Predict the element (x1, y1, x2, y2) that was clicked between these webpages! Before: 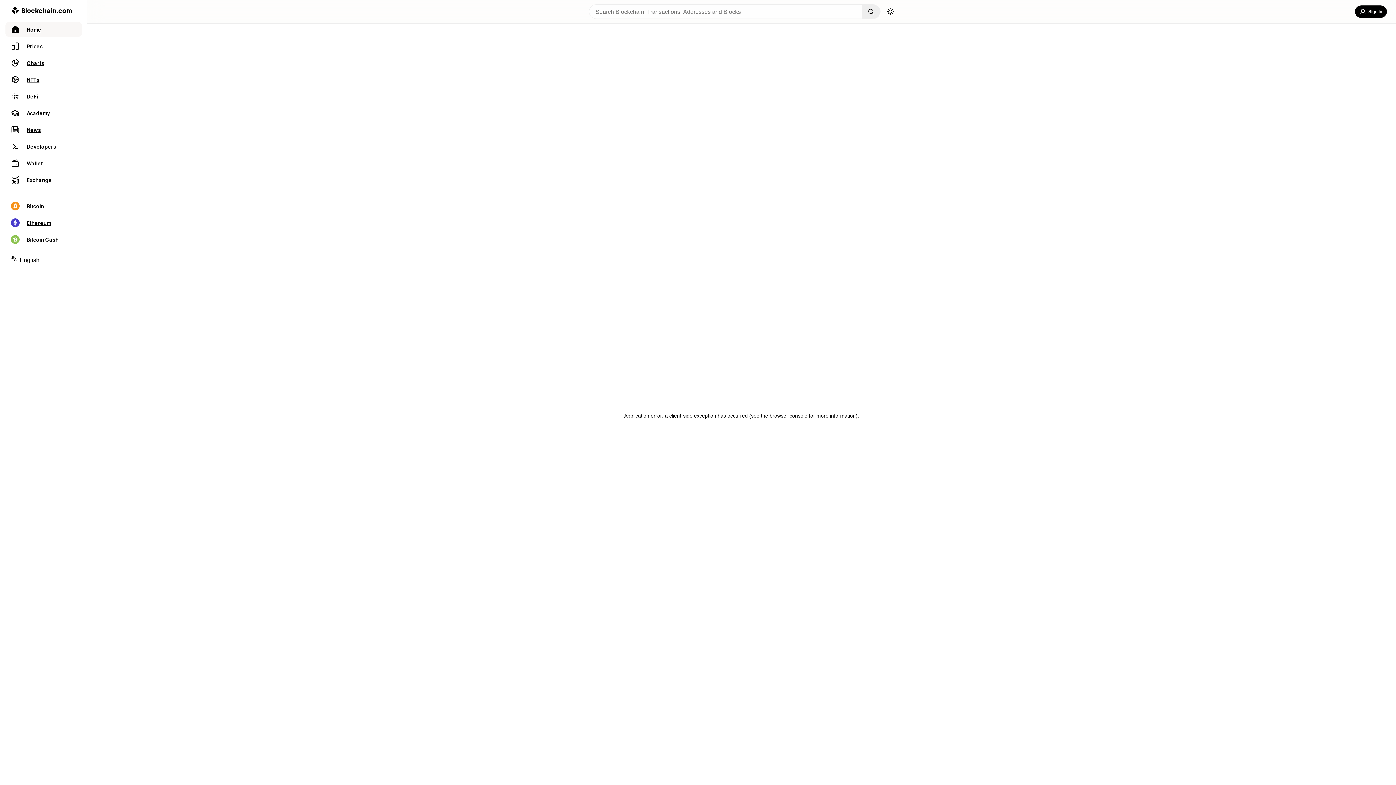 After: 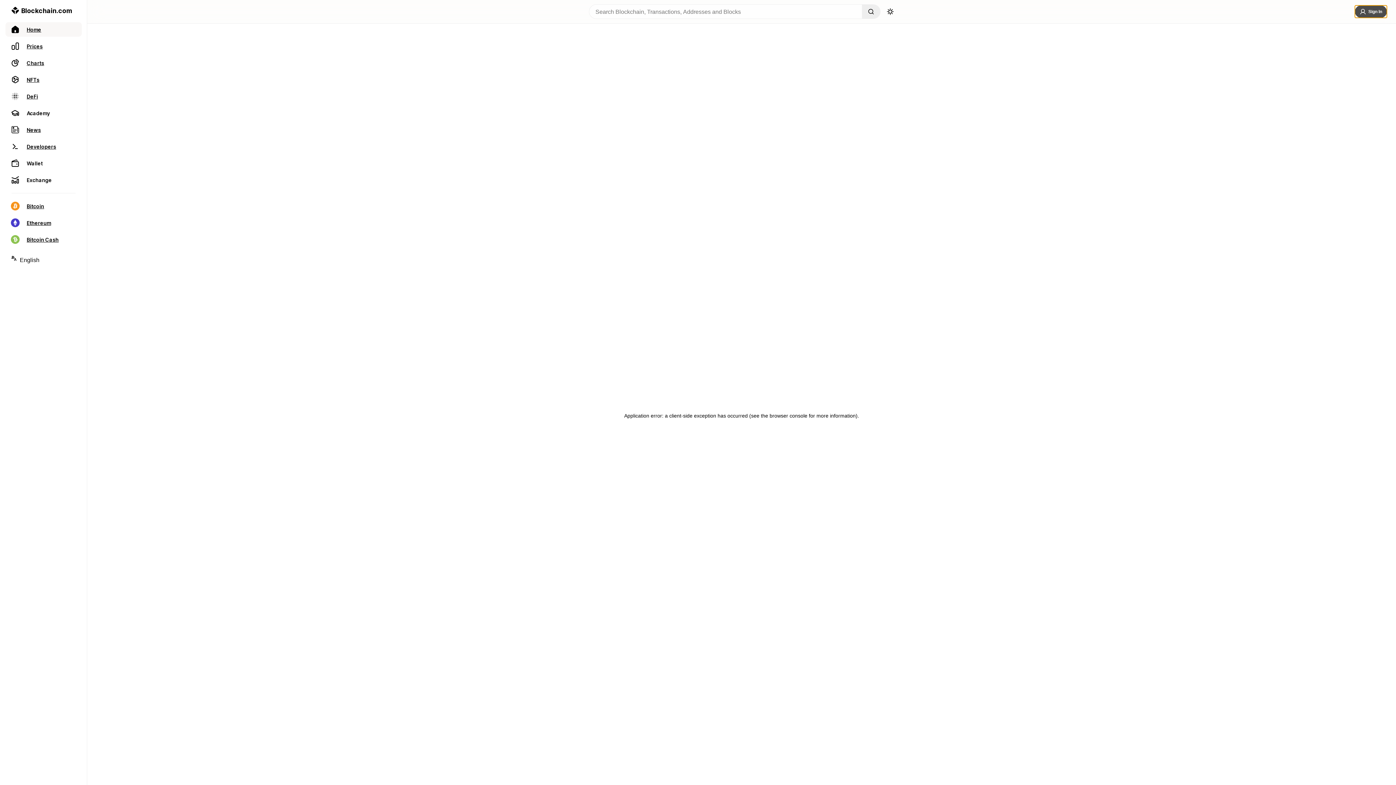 Action: label: Sign In bbox: (1355, 5, 1387, 17)